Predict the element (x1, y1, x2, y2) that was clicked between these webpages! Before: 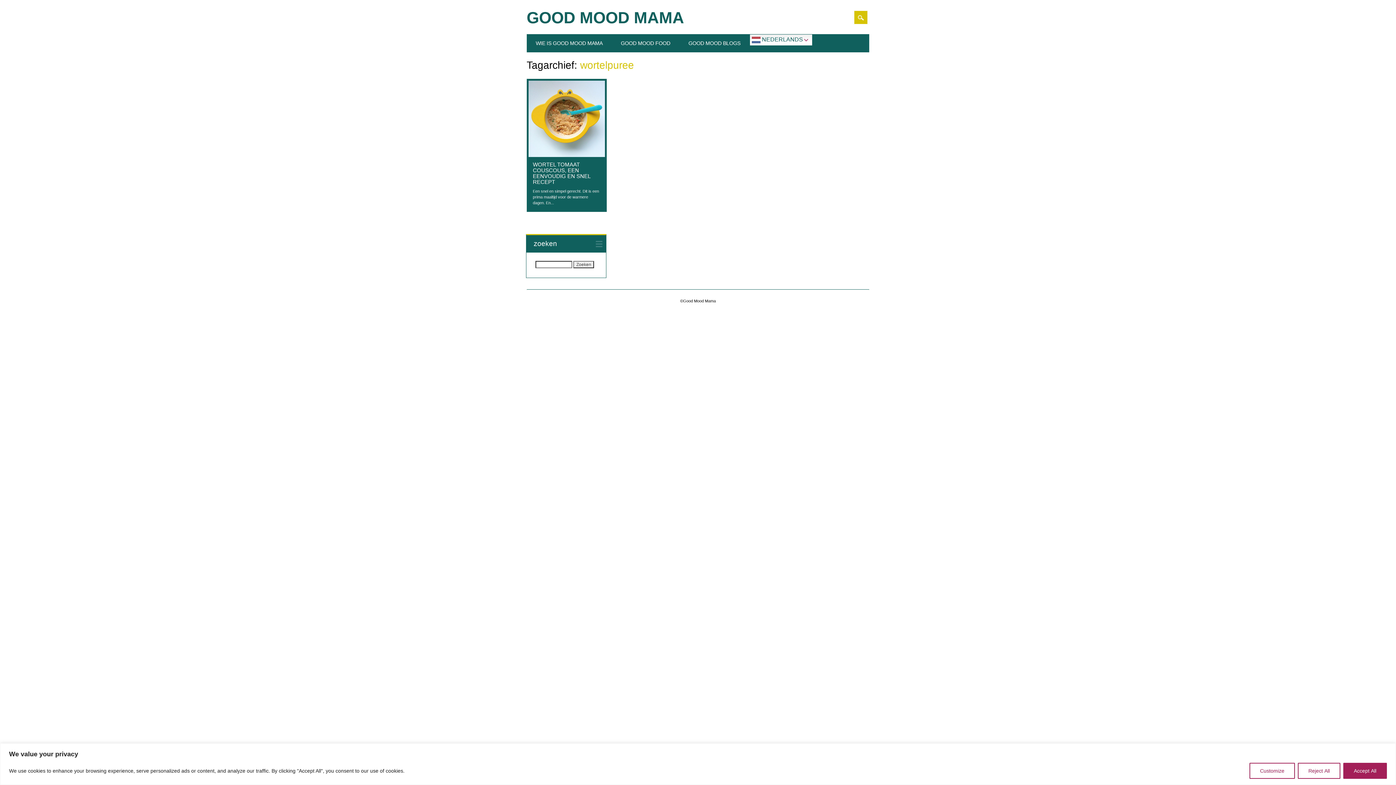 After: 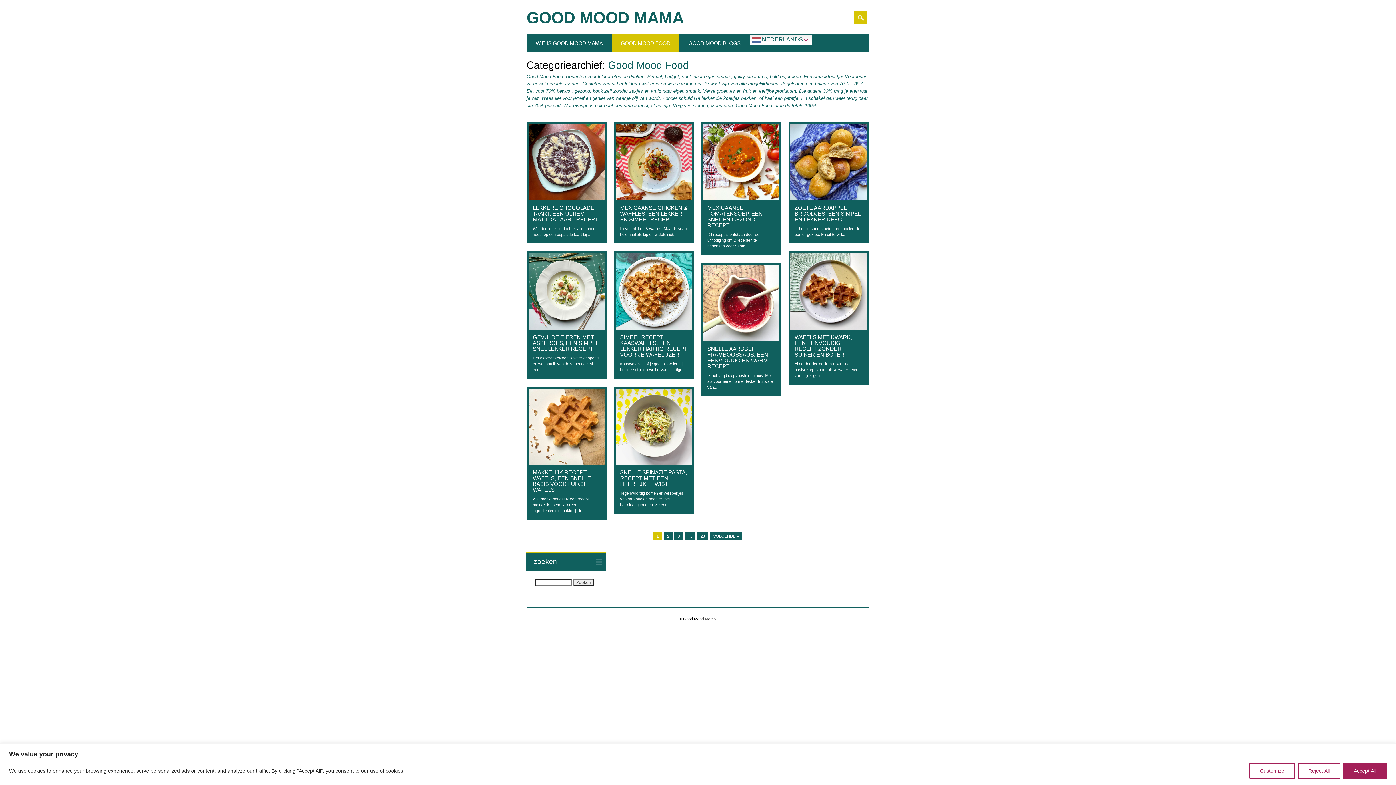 Action: bbox: (611, 34, 679, 52) label: GOOD MOOD FOOD